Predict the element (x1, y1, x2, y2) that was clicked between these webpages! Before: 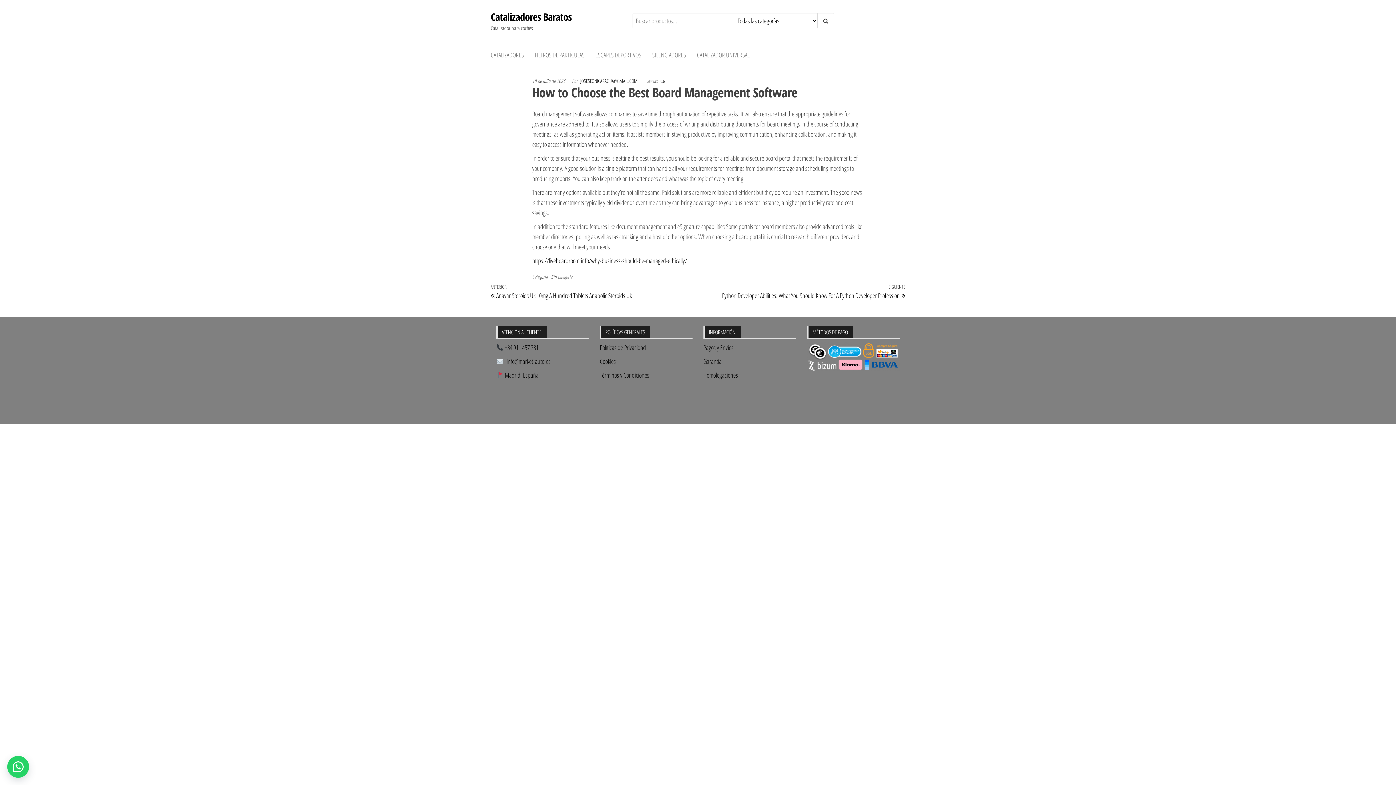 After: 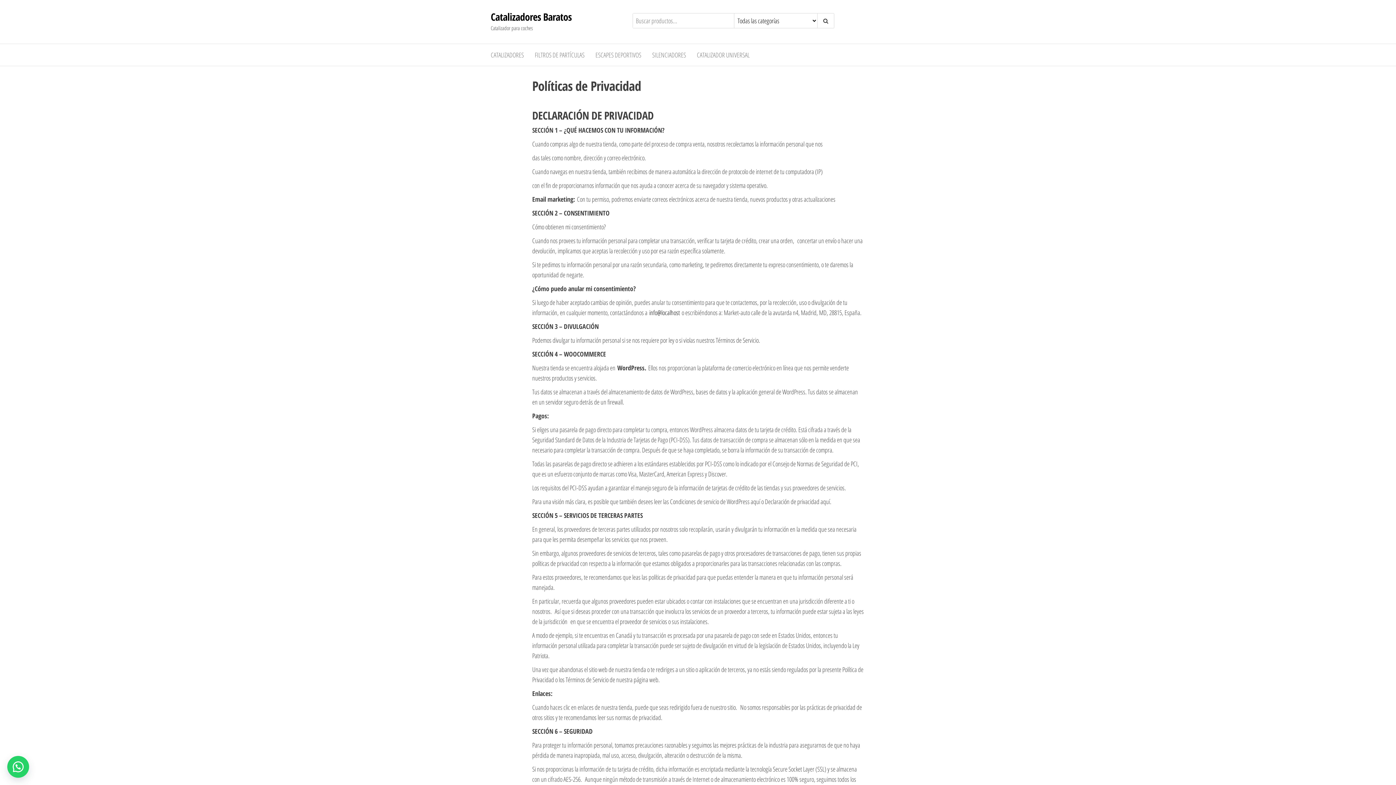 Action: bbox: (600, 343, 646, 352) label: Políticas de Privacidad